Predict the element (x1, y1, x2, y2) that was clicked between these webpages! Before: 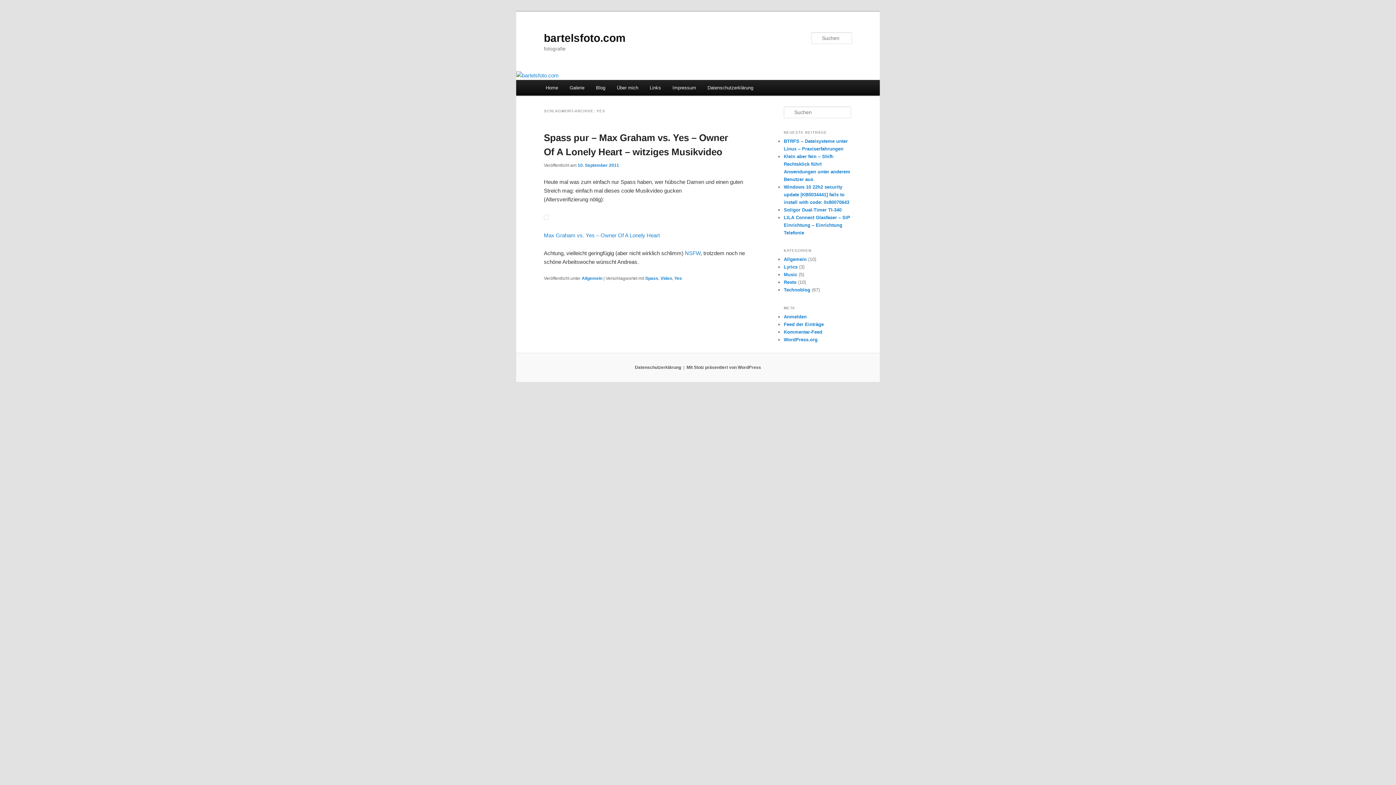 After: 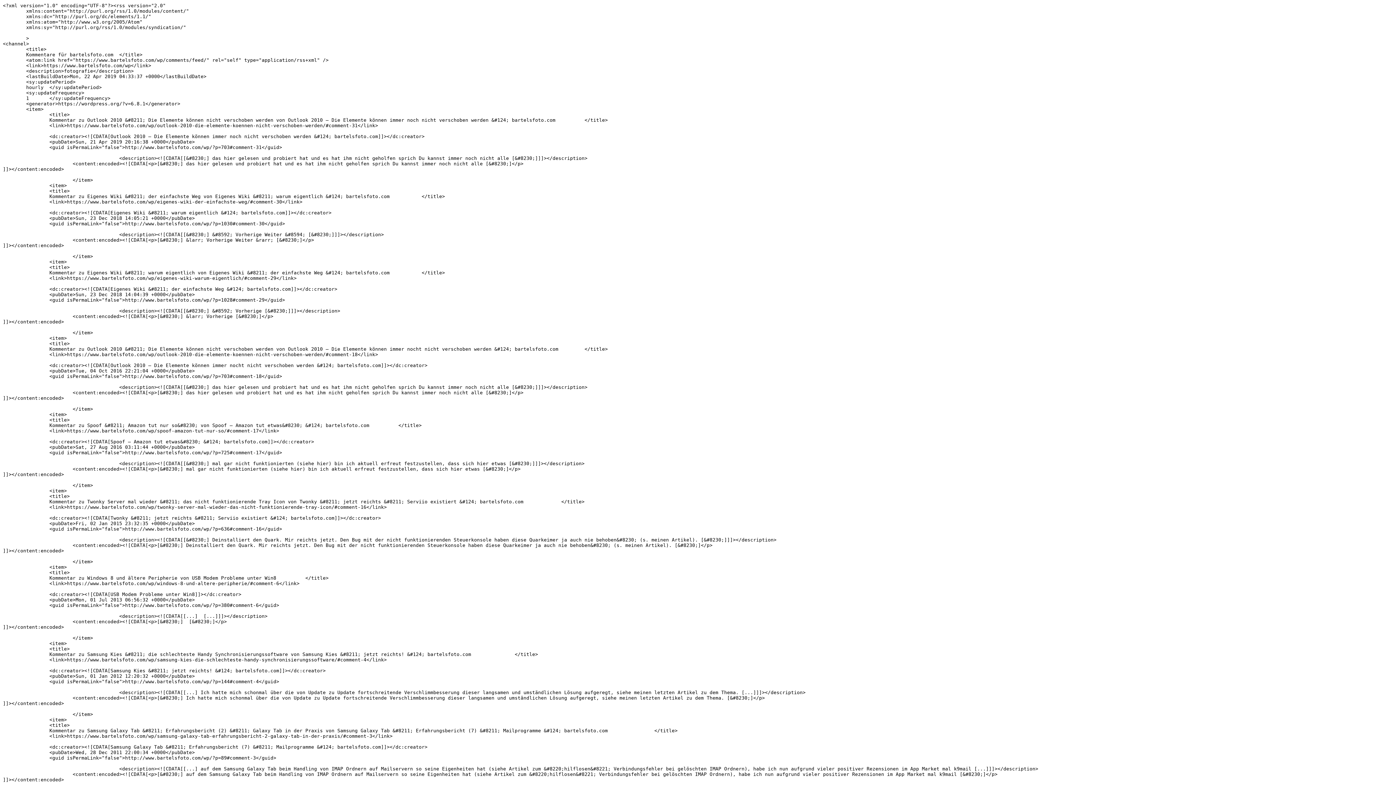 Action: label: Kommentar-Feed bbox: (784, 329, 822, 334)